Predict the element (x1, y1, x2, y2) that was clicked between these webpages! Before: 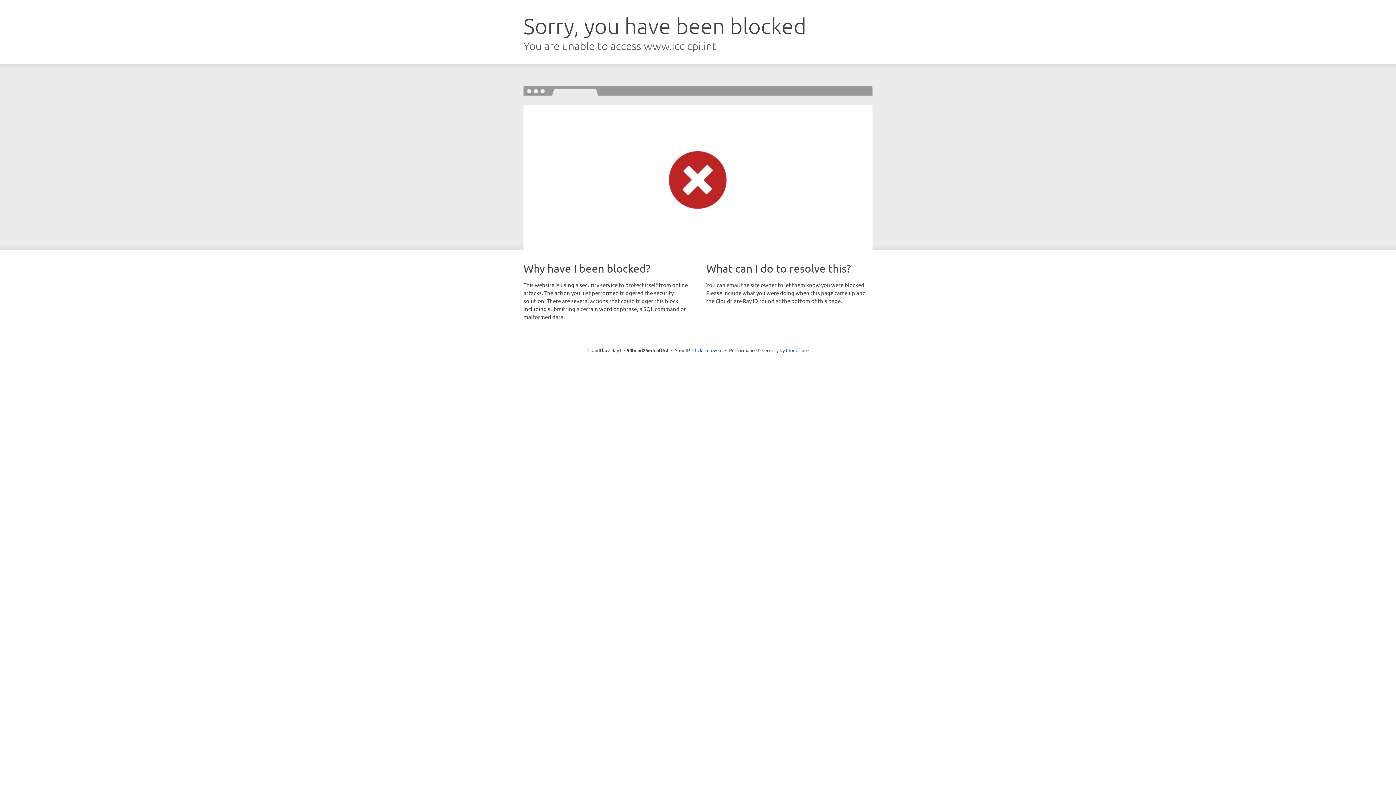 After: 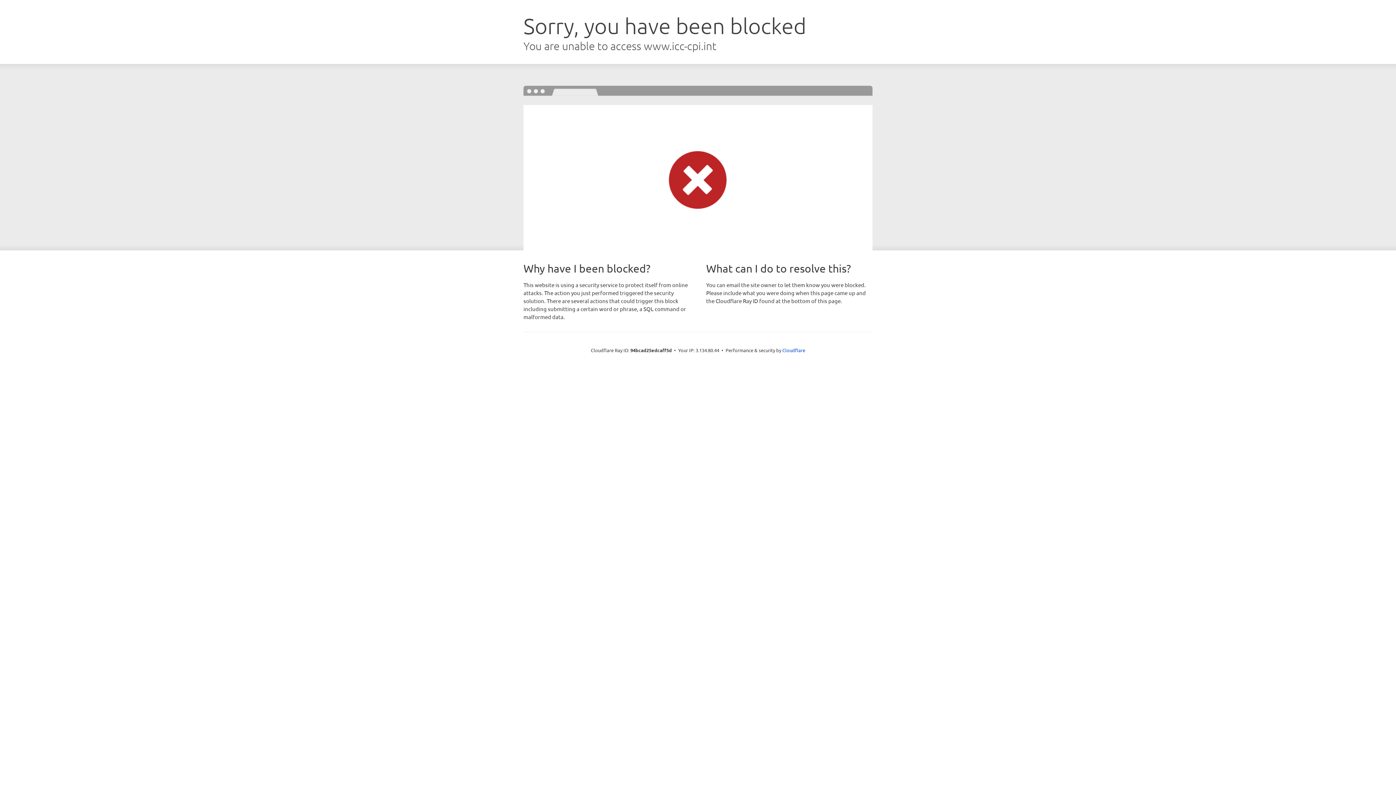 Action: bbox: (692, 346, 722, 353) label: Click to reveal